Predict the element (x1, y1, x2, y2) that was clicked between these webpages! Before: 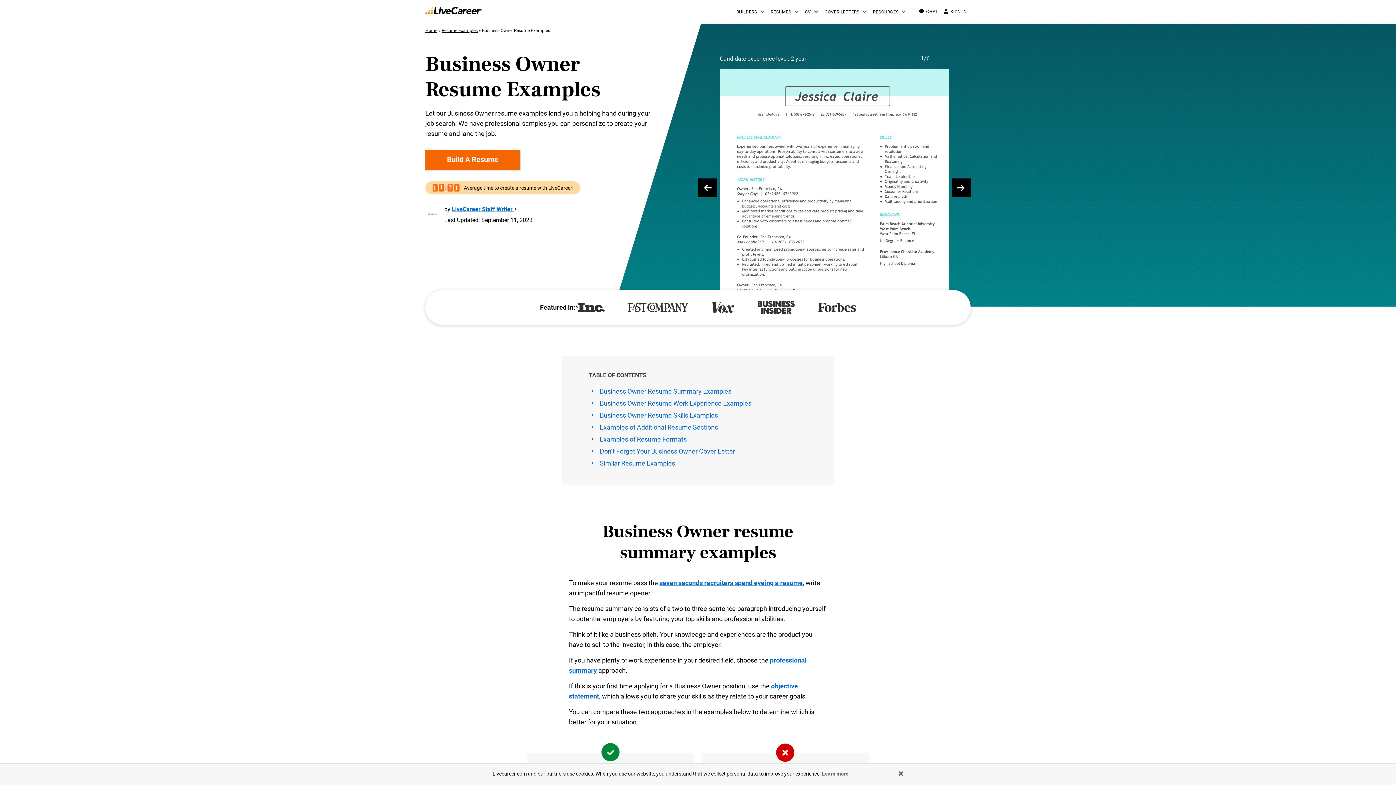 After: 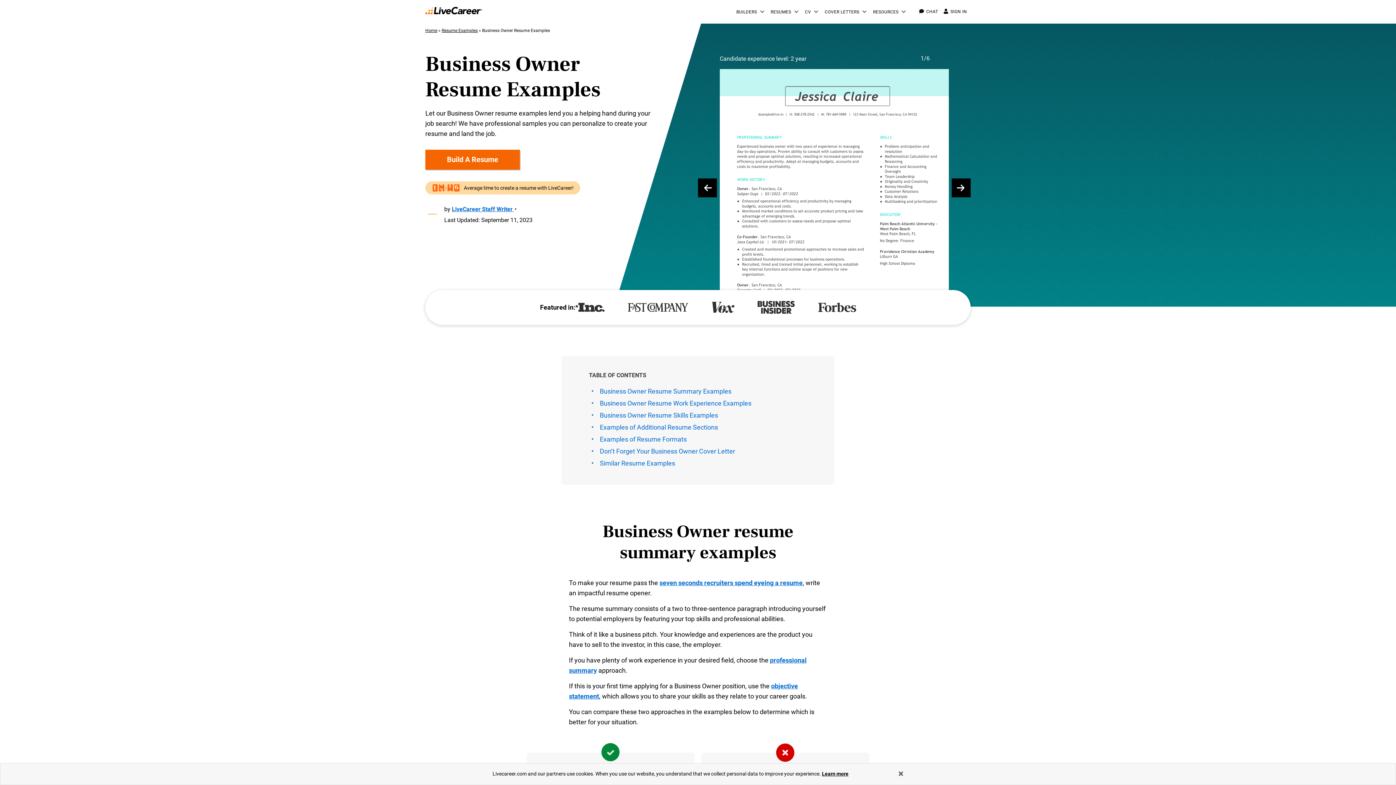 Action: label: Learn more bbox: (822, 771, 848, 777)